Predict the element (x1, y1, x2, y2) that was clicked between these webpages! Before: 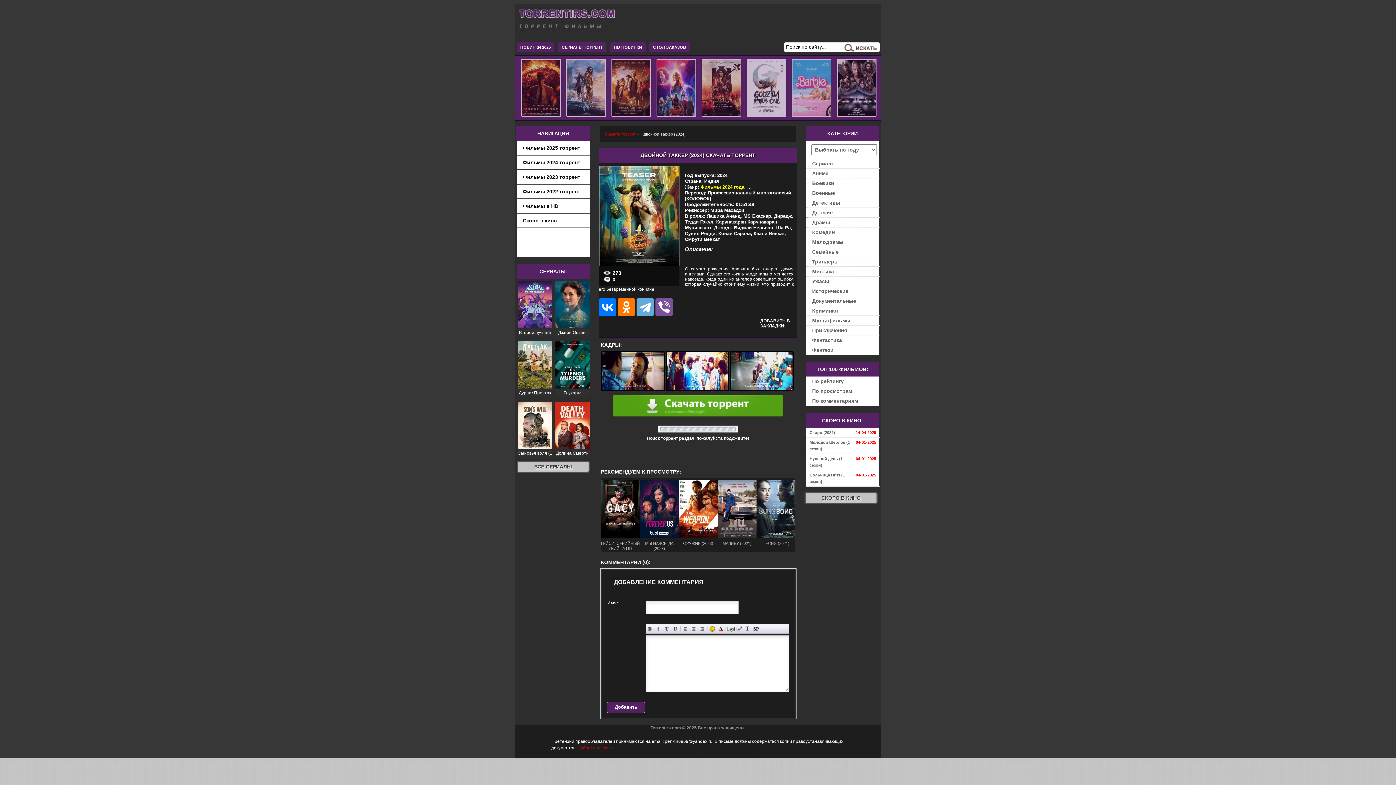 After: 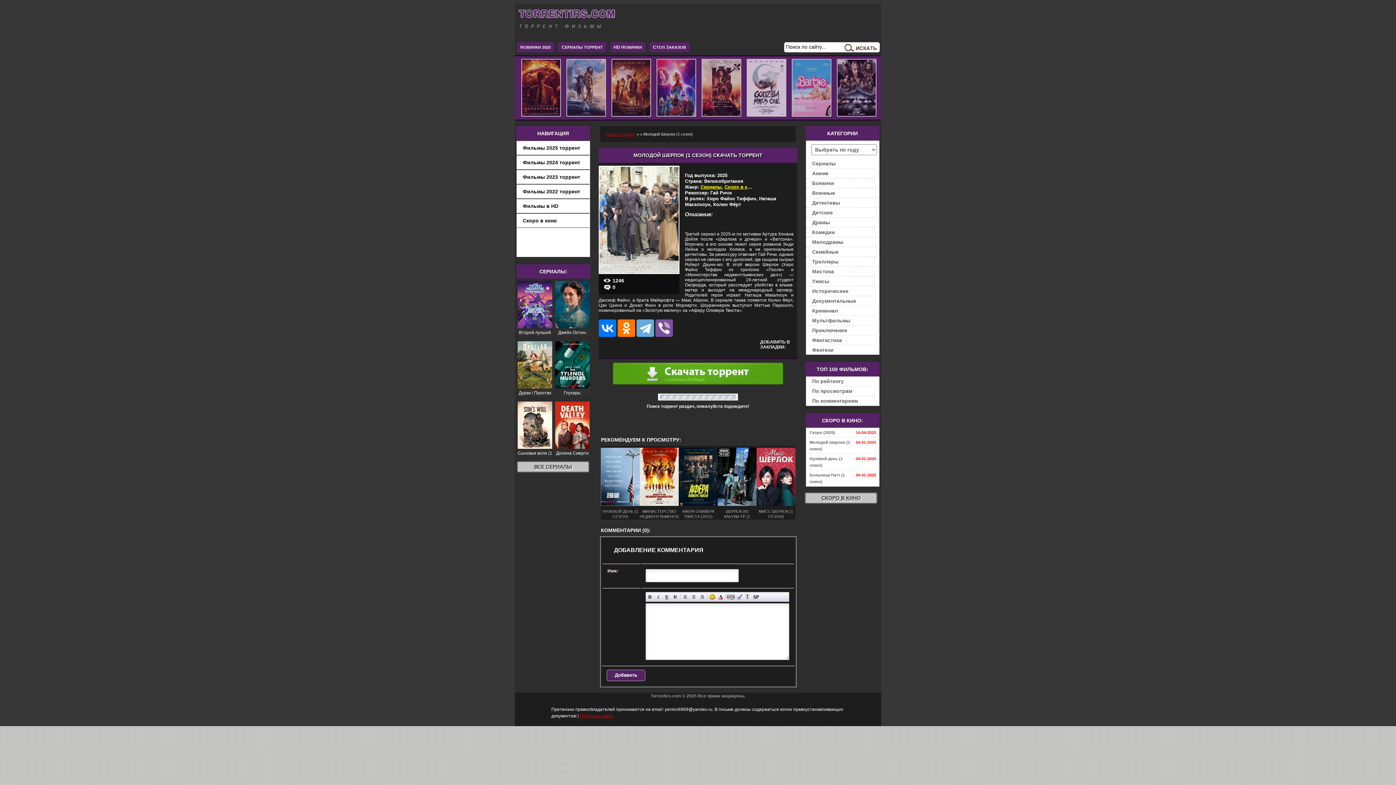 Action: bbox: (806, 437, 856, 453) label: Молодой Шерлок (1 сезон)